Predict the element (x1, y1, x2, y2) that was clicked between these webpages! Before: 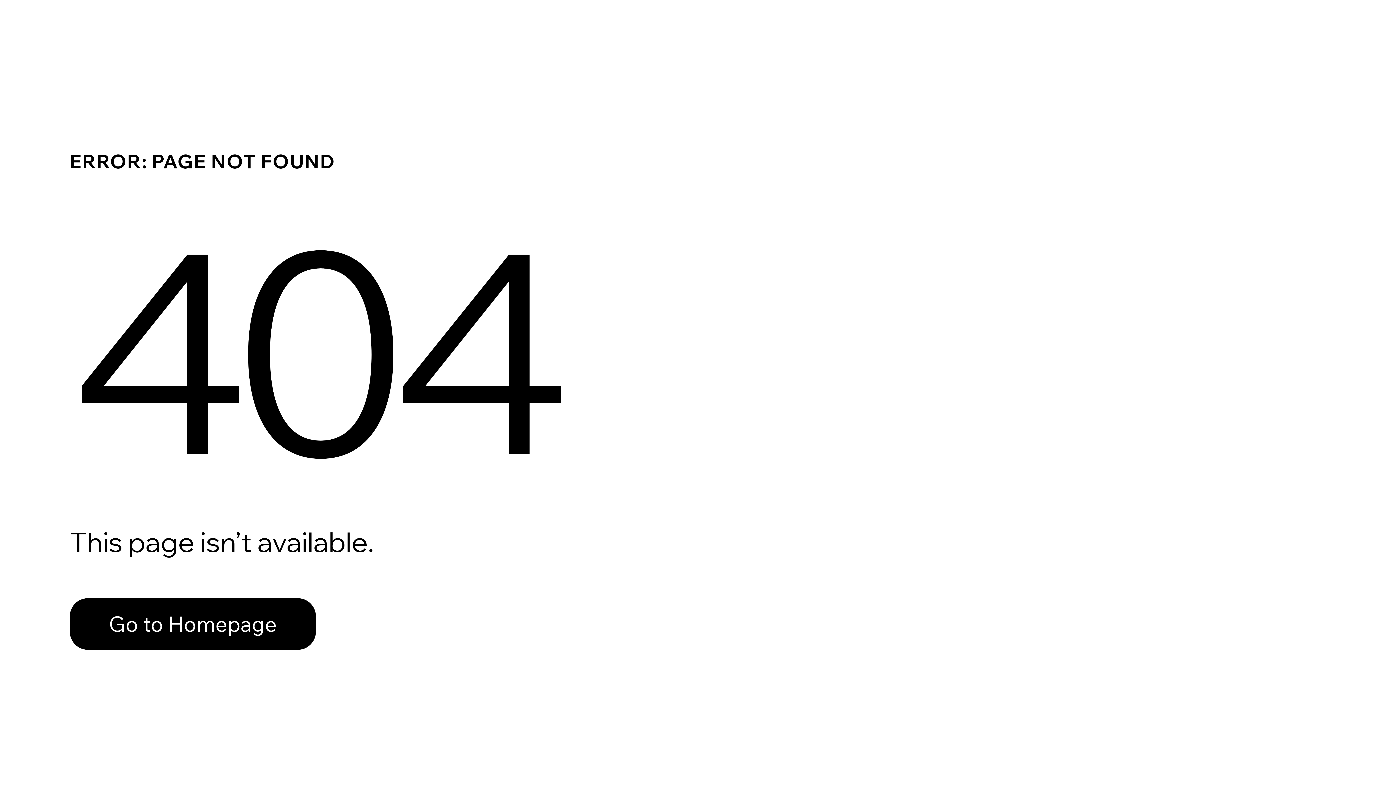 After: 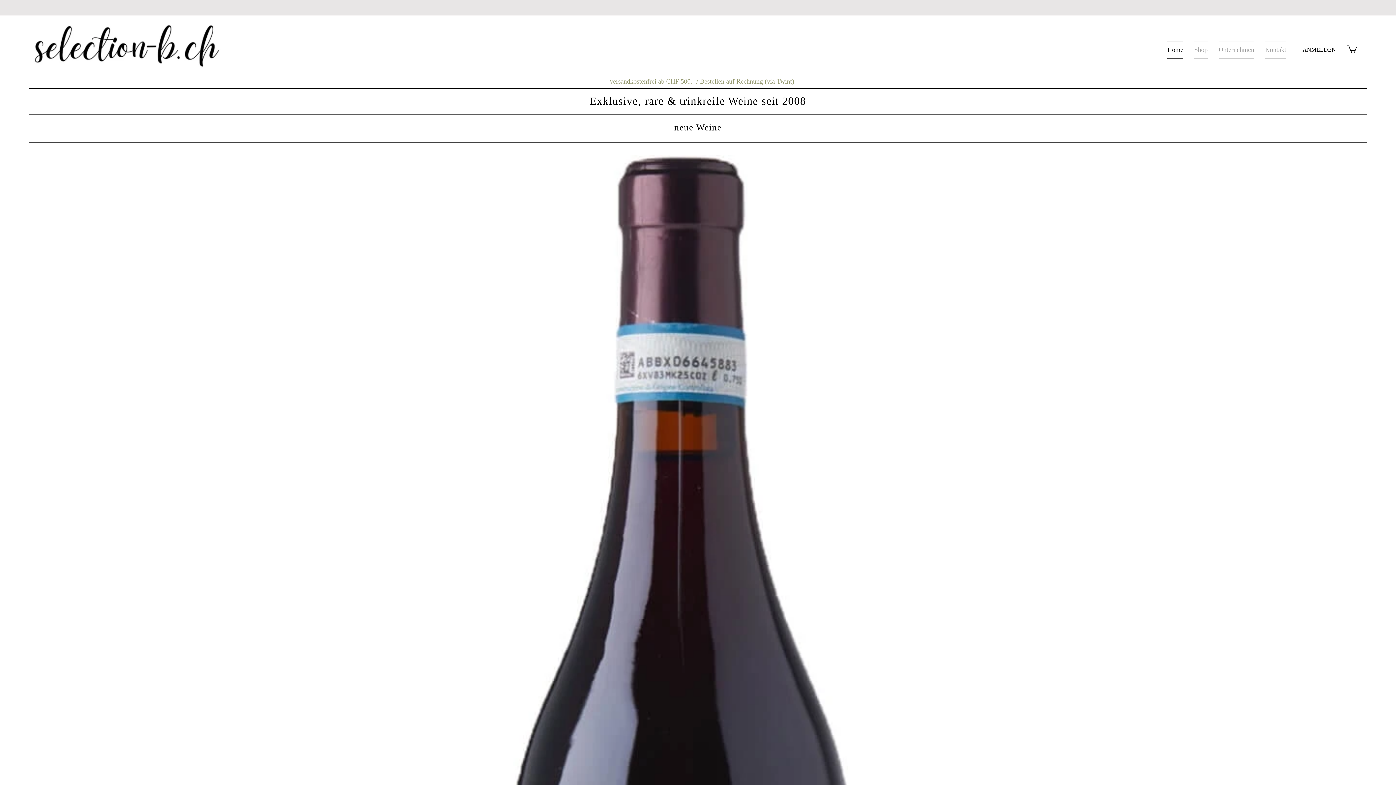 Action: label: Go to Homepage bbox: (69, 582, 768, 659)